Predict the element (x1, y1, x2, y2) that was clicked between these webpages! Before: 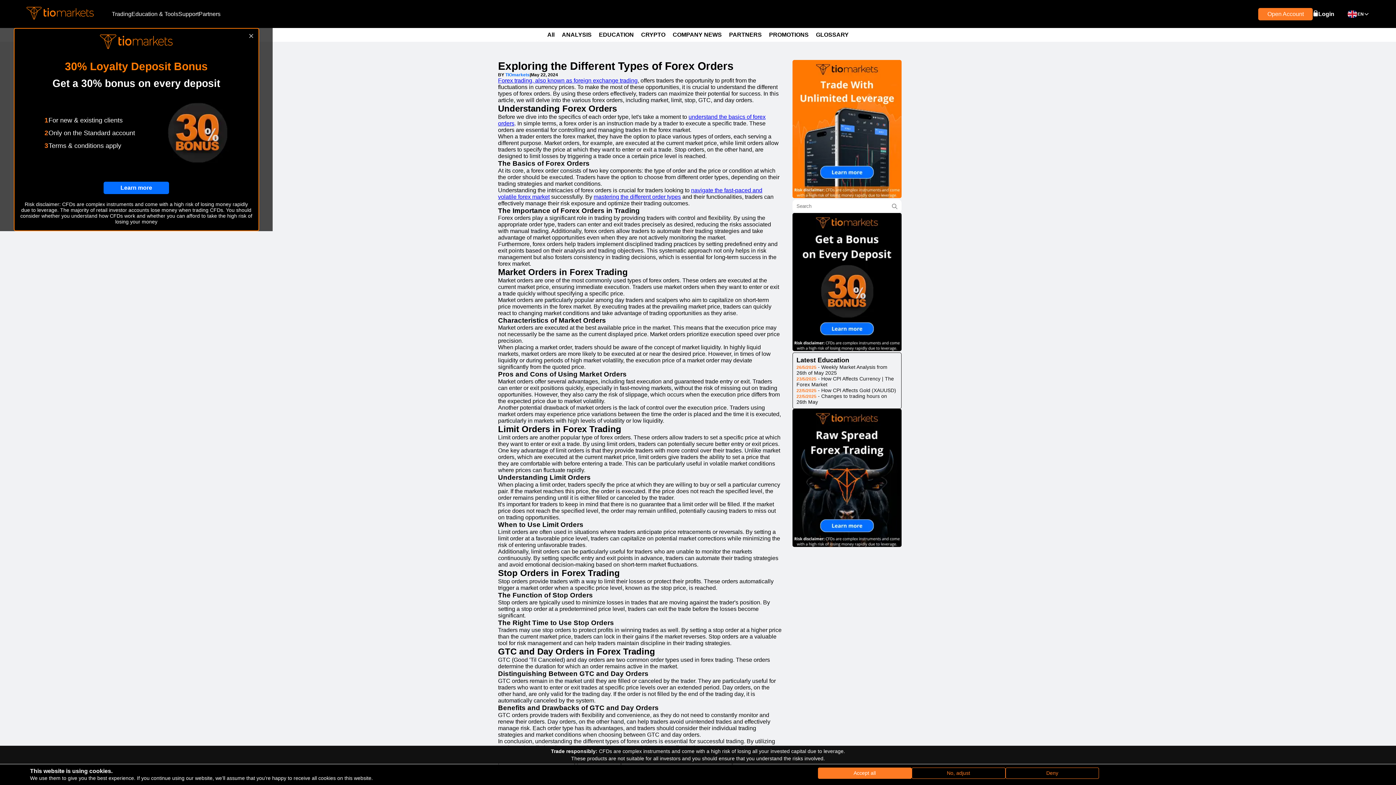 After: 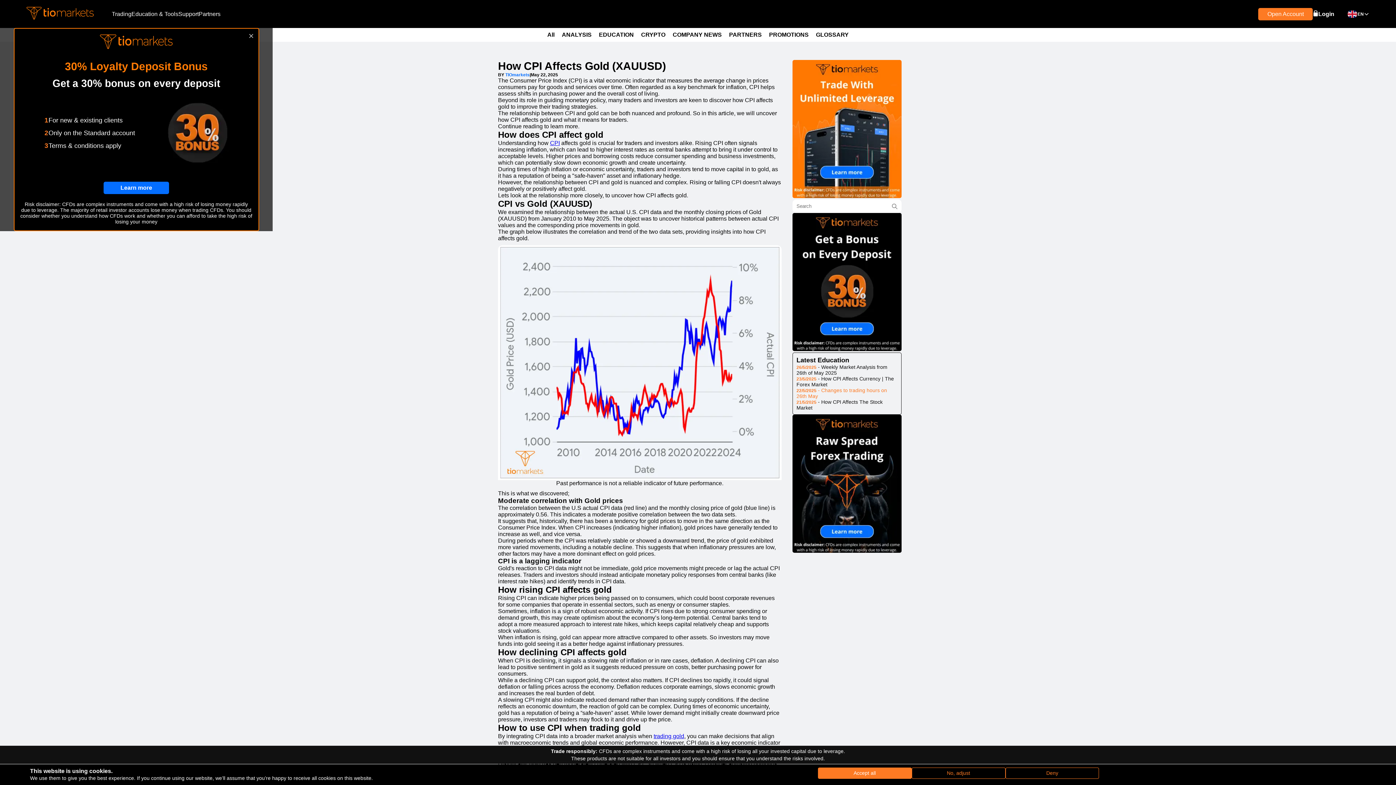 Action: bbox: (796, 387, 896, 393) label: 22/5/2025 - How CPI Affects Gold (XAUUSD)